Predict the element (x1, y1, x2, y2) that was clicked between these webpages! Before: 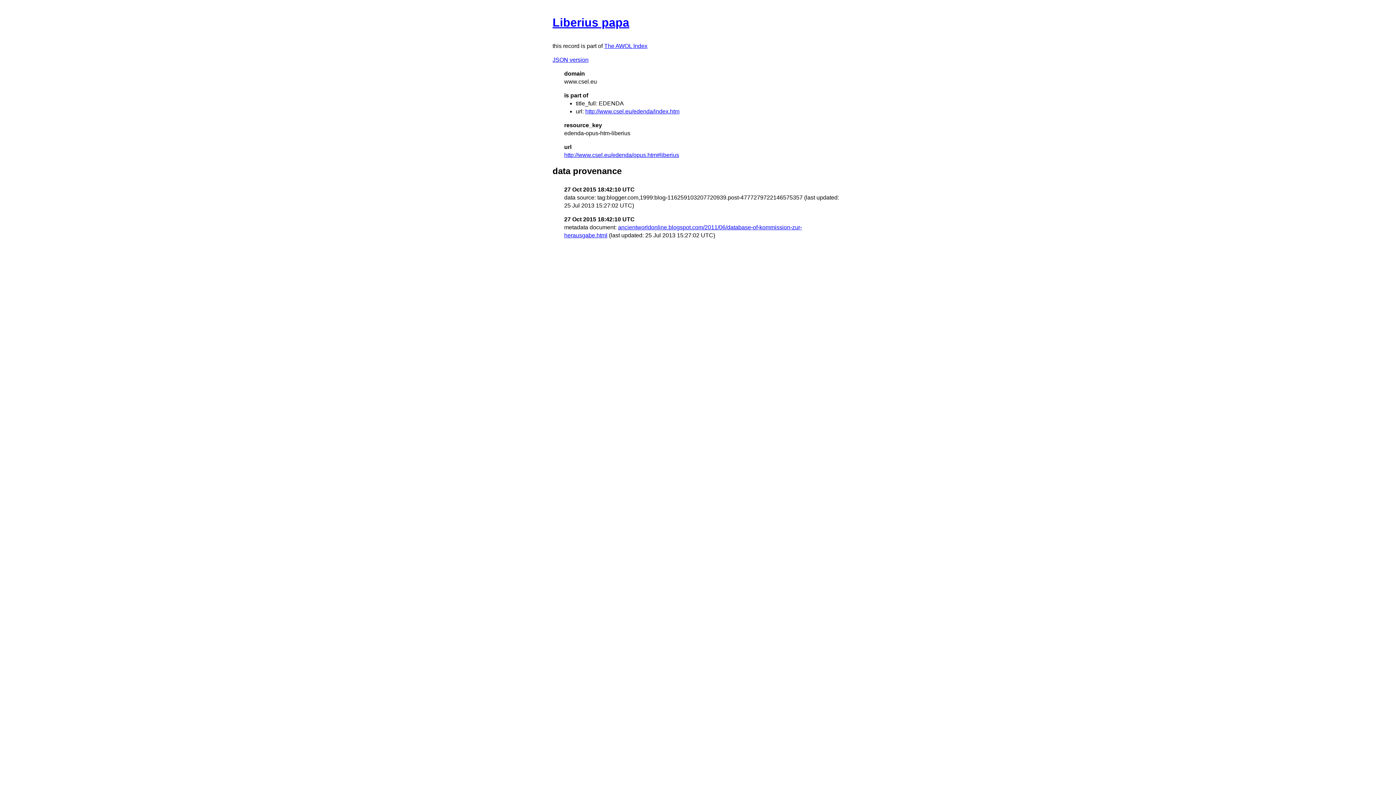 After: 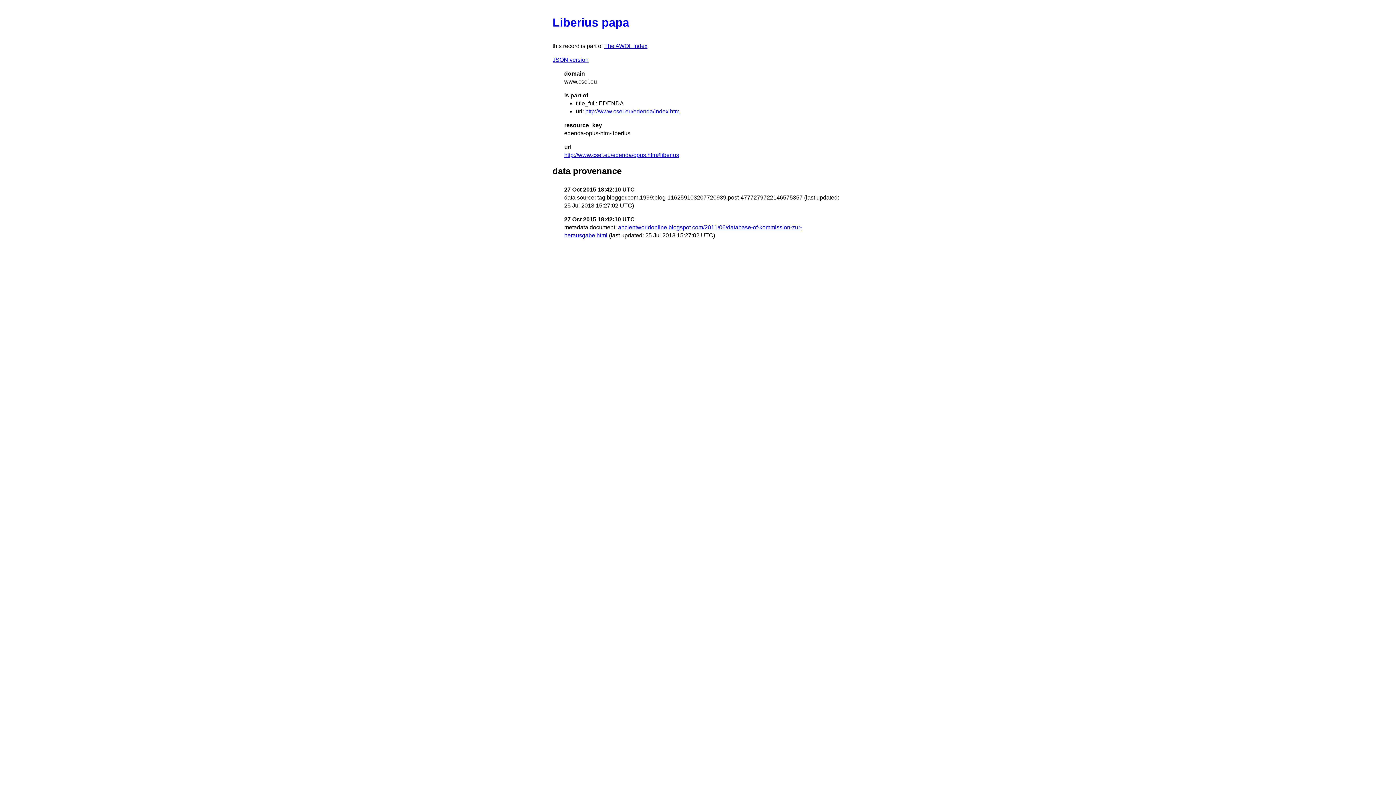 Action: label: Liberius papa bbox: (552, 16, 629, 29)